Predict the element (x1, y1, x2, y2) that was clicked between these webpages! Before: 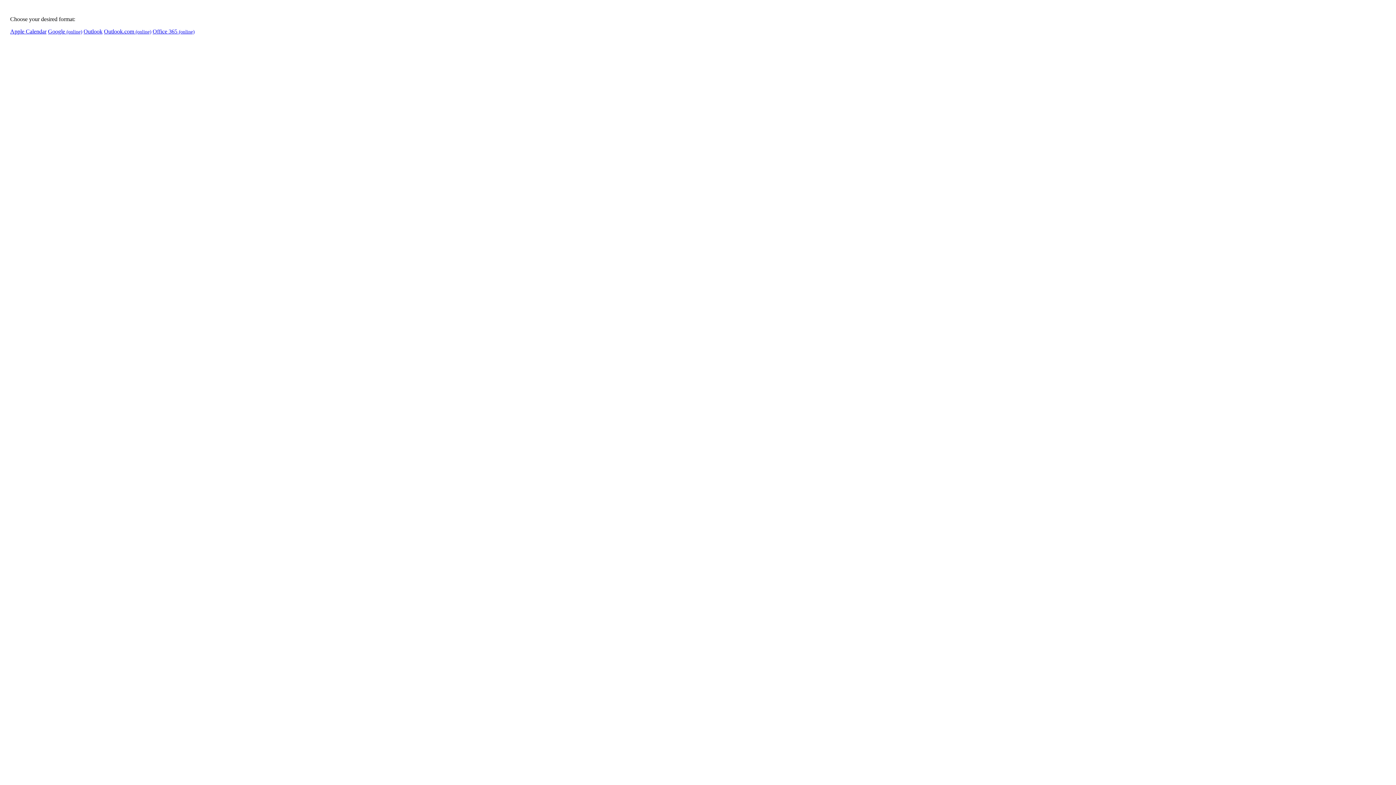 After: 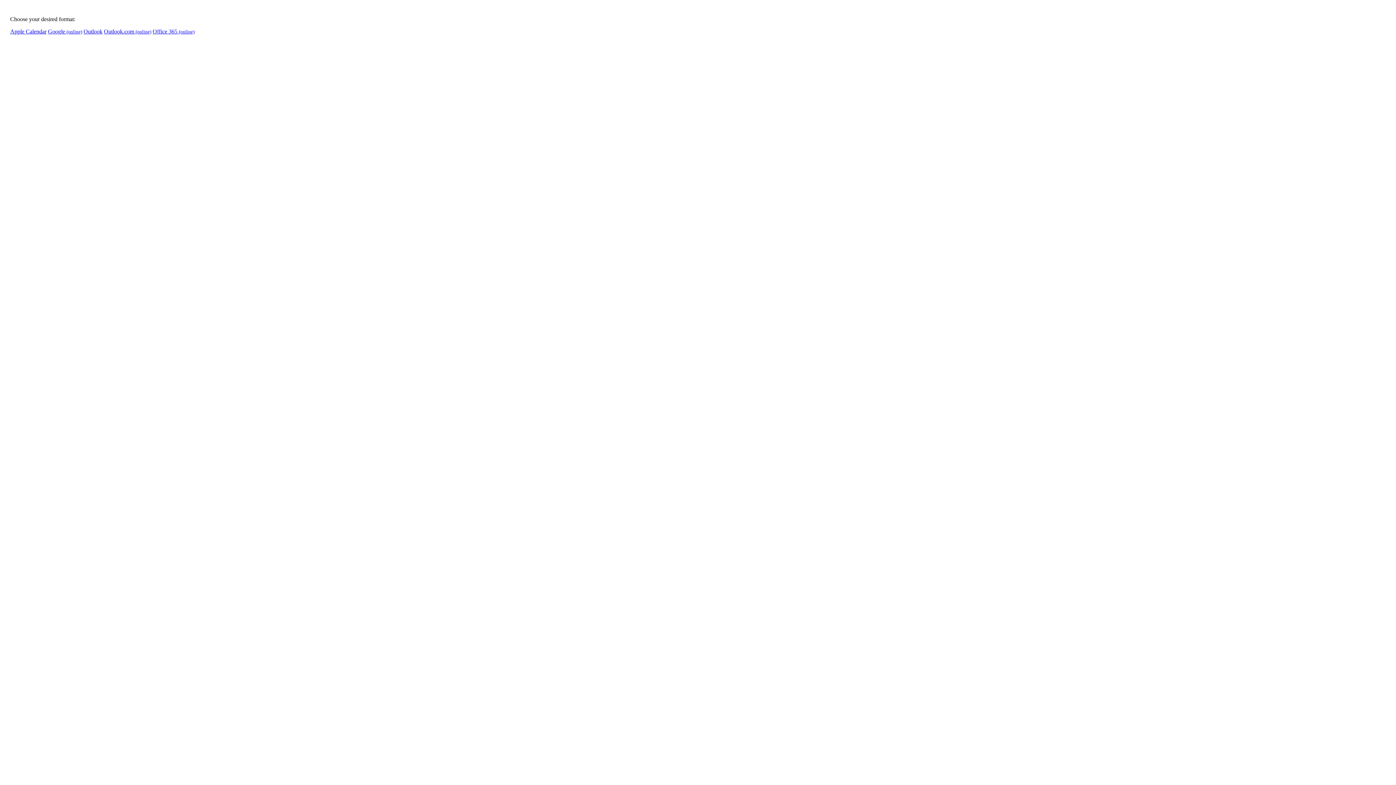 Action: bbox: (152, 28, 194, 34) label: Office 365 (online)